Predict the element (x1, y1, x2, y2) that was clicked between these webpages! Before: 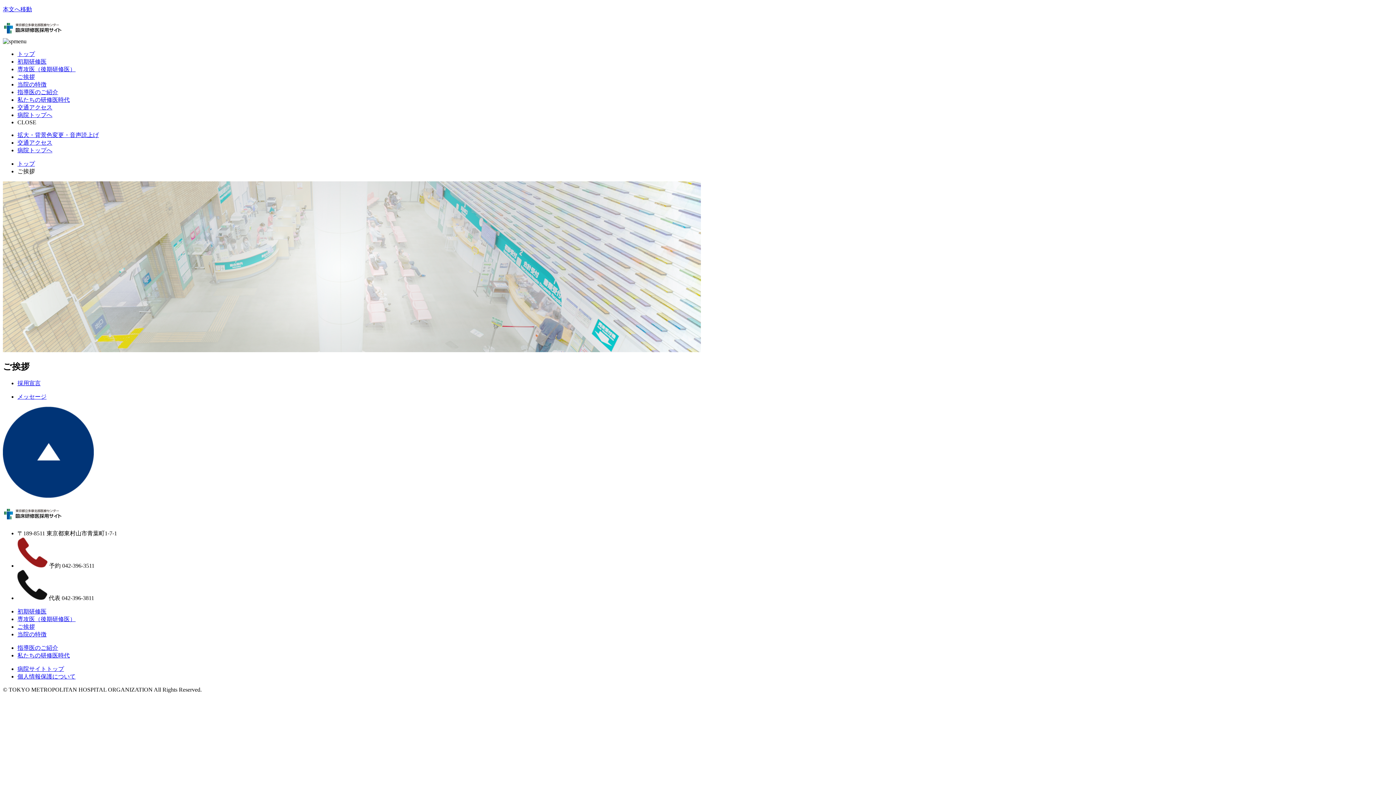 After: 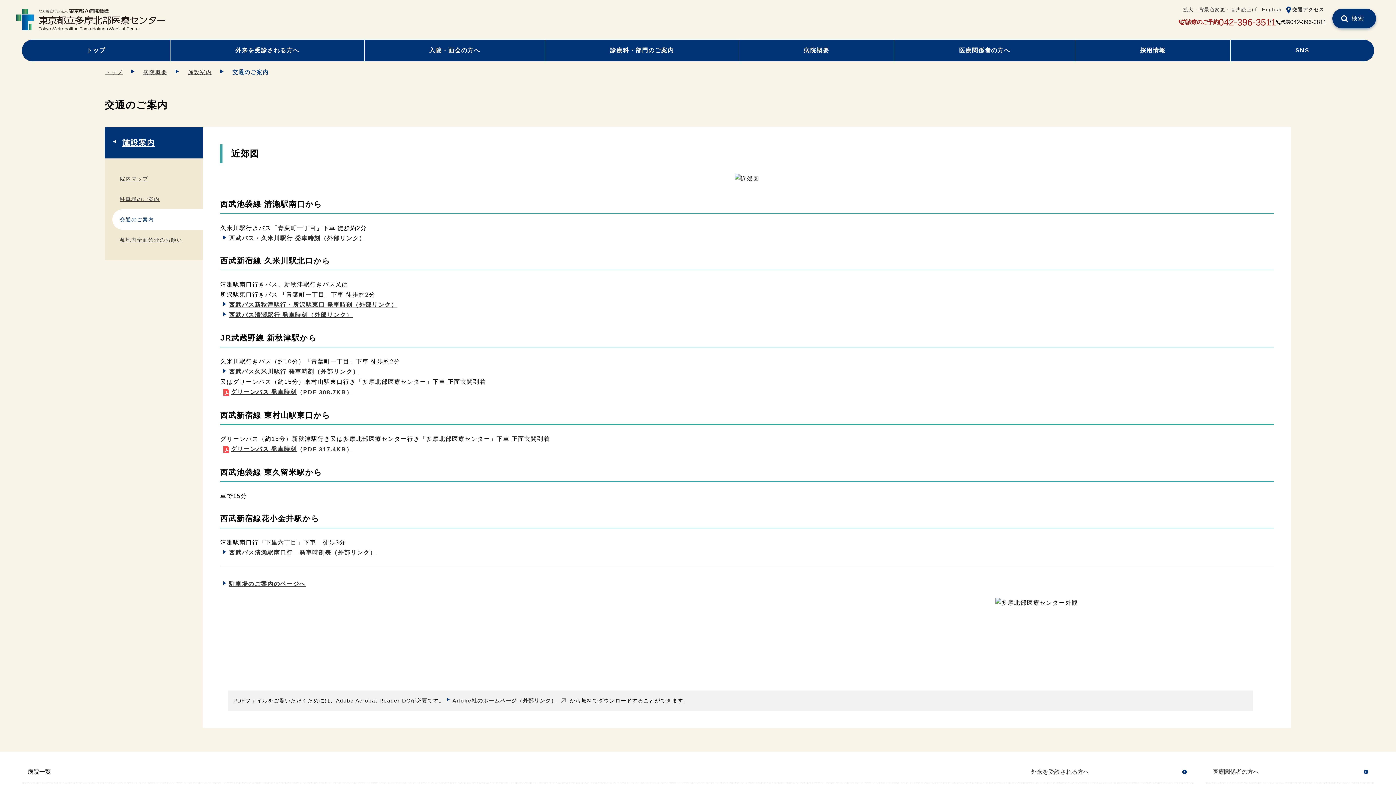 Action: bbox: (17, 104, 52, 110) label: 交通アクセス